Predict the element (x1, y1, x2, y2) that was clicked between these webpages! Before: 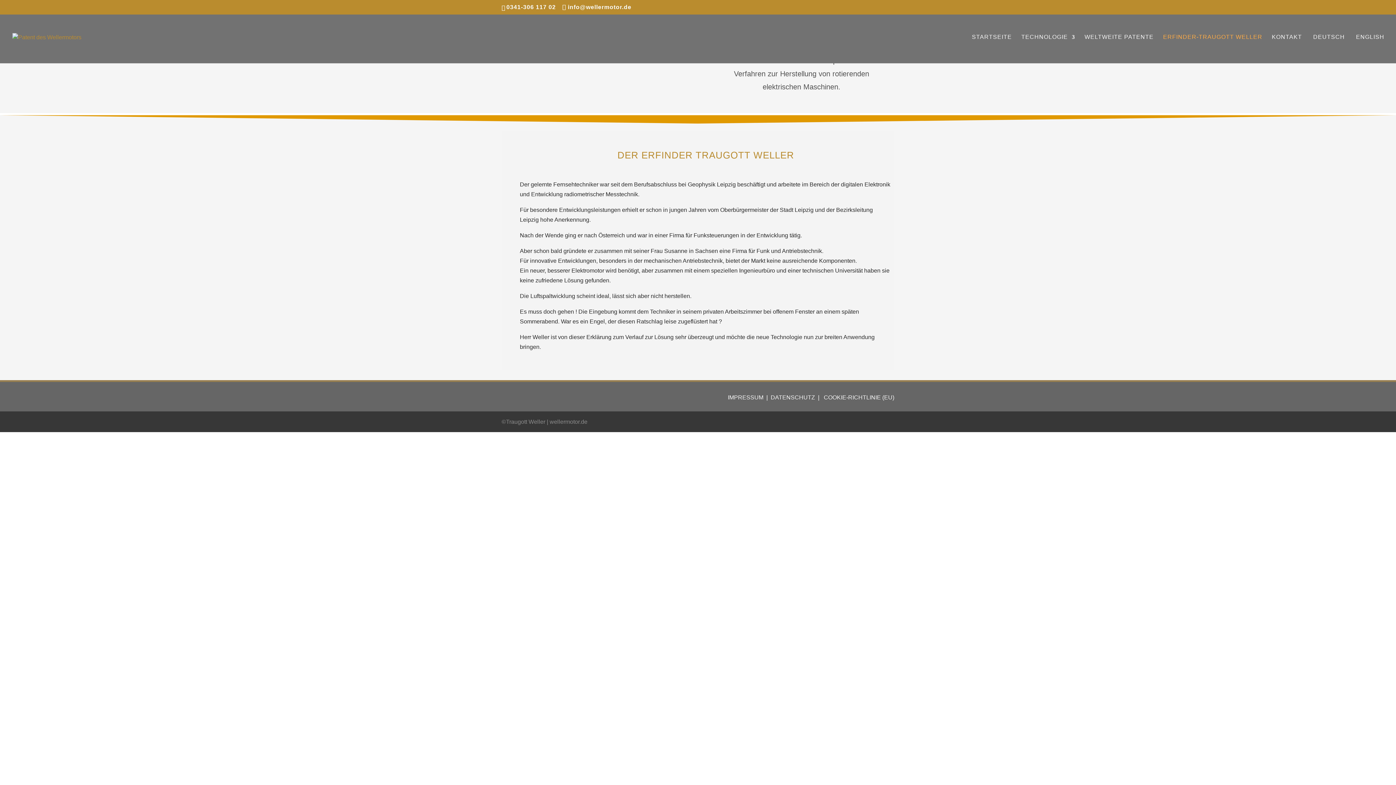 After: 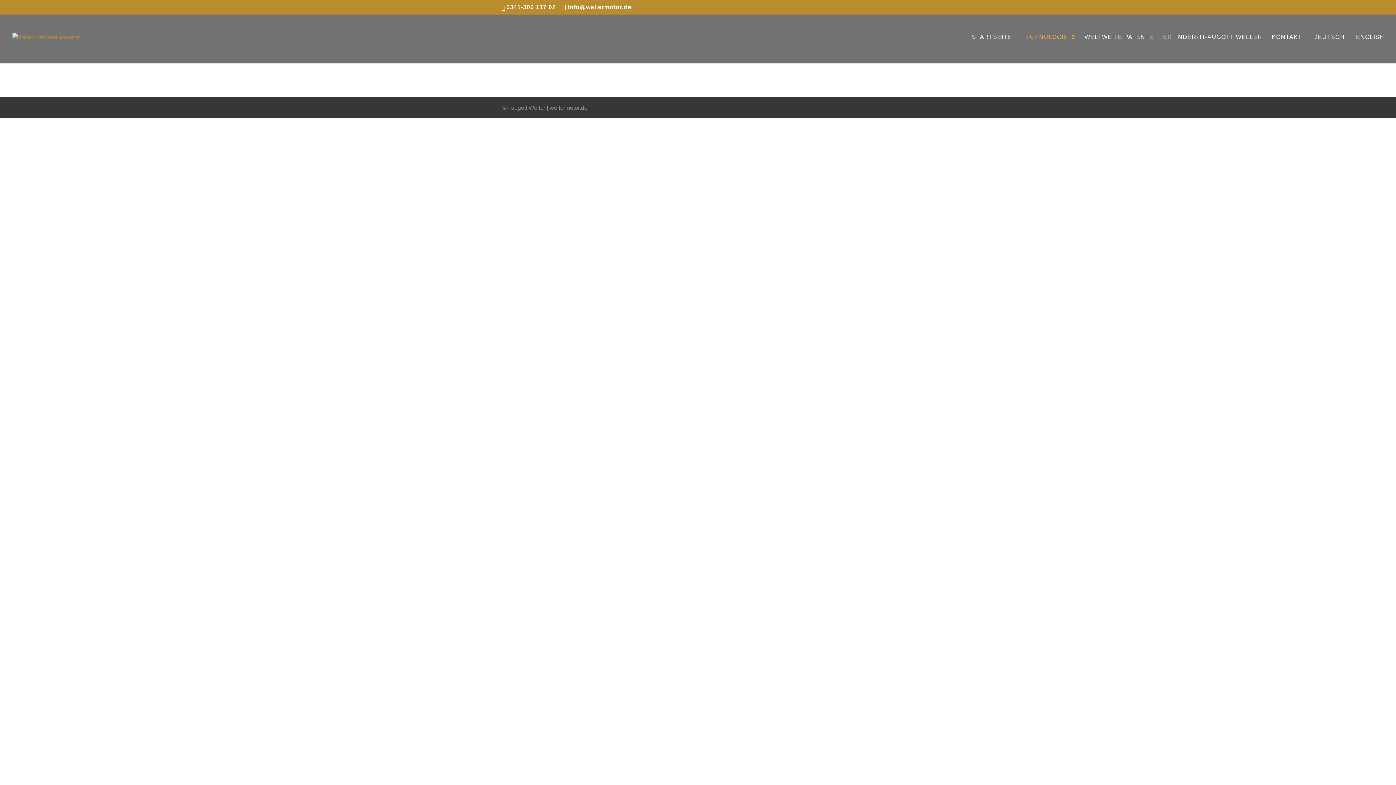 Action: label: TECHNOLOGIE bbox: (1021, 34, 1075, 63)